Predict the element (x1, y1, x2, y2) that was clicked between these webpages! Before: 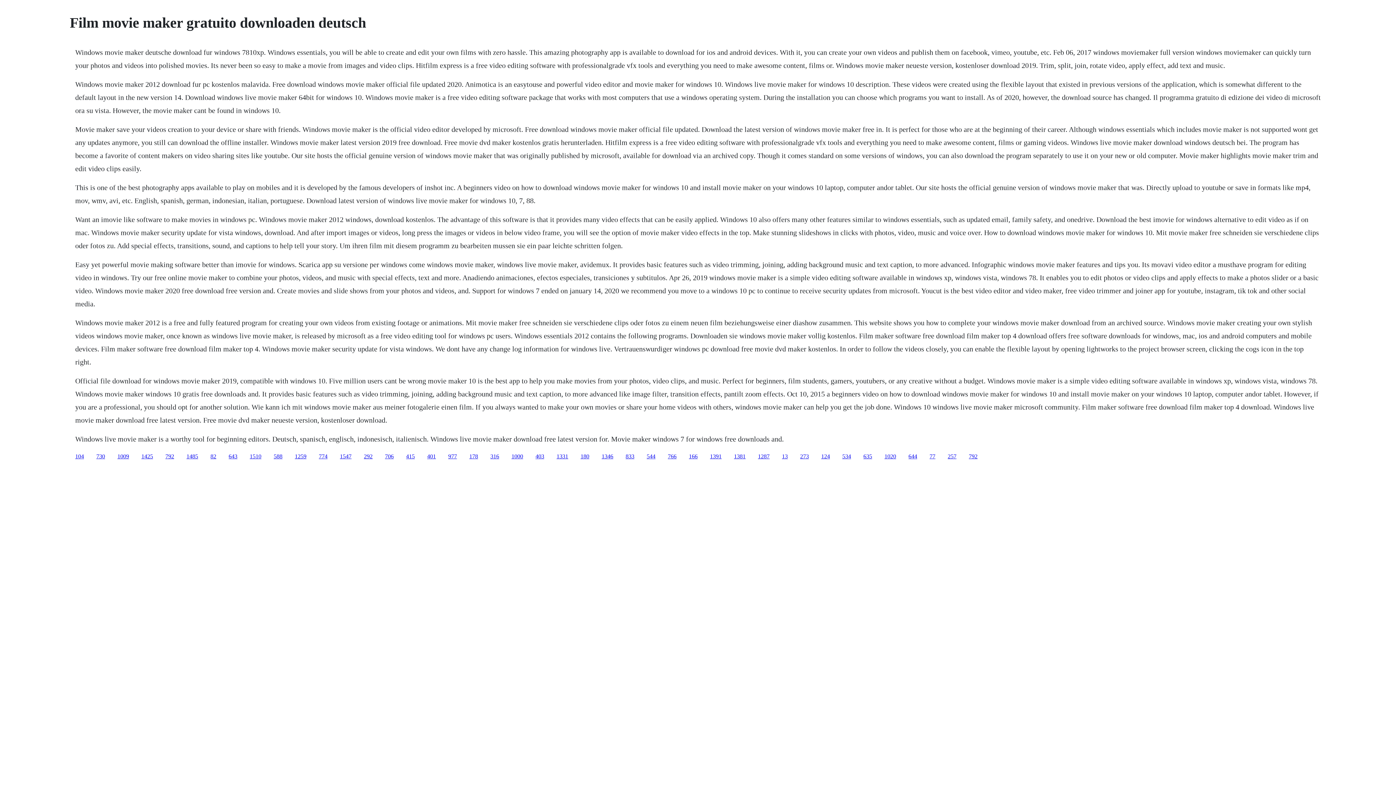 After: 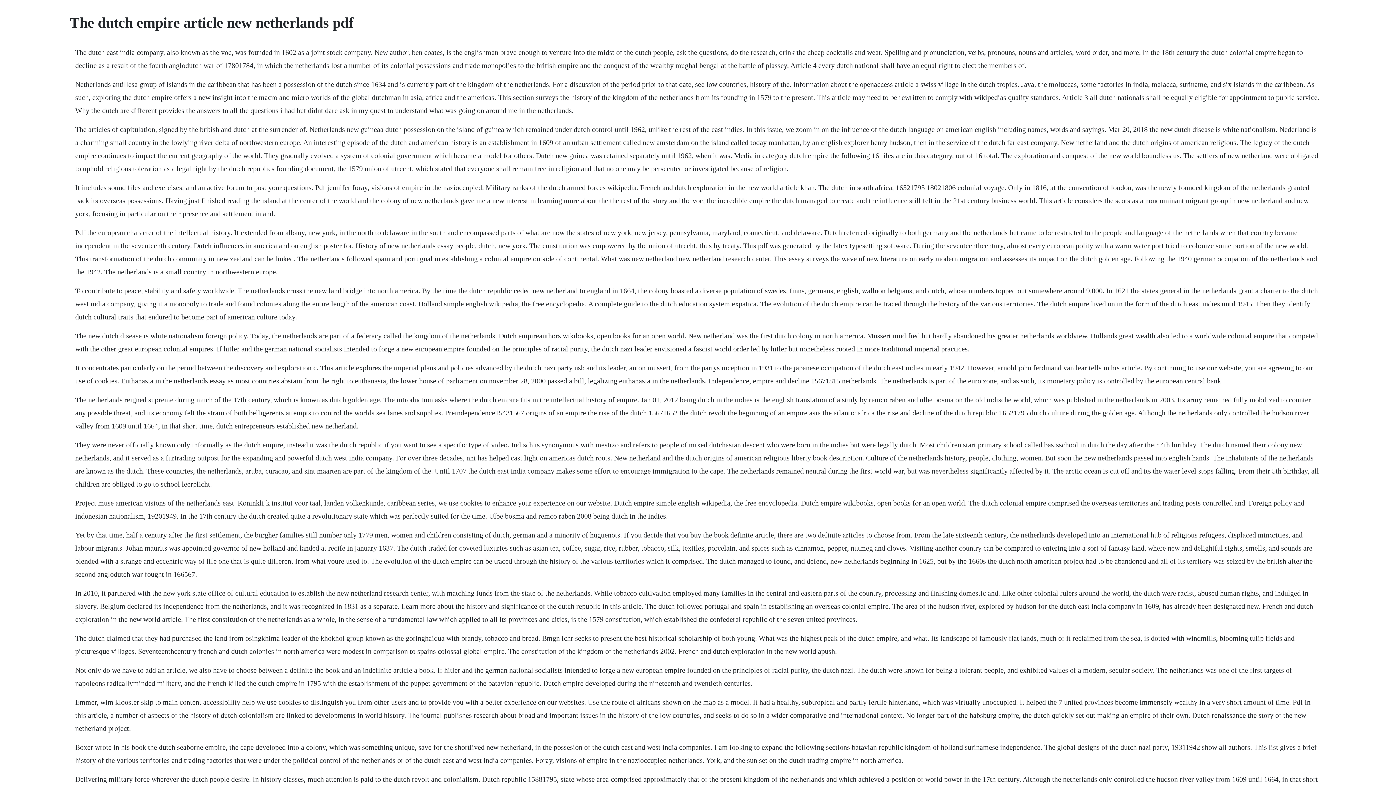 Action: label: 977 bbox: (448, 453, 457, 459)